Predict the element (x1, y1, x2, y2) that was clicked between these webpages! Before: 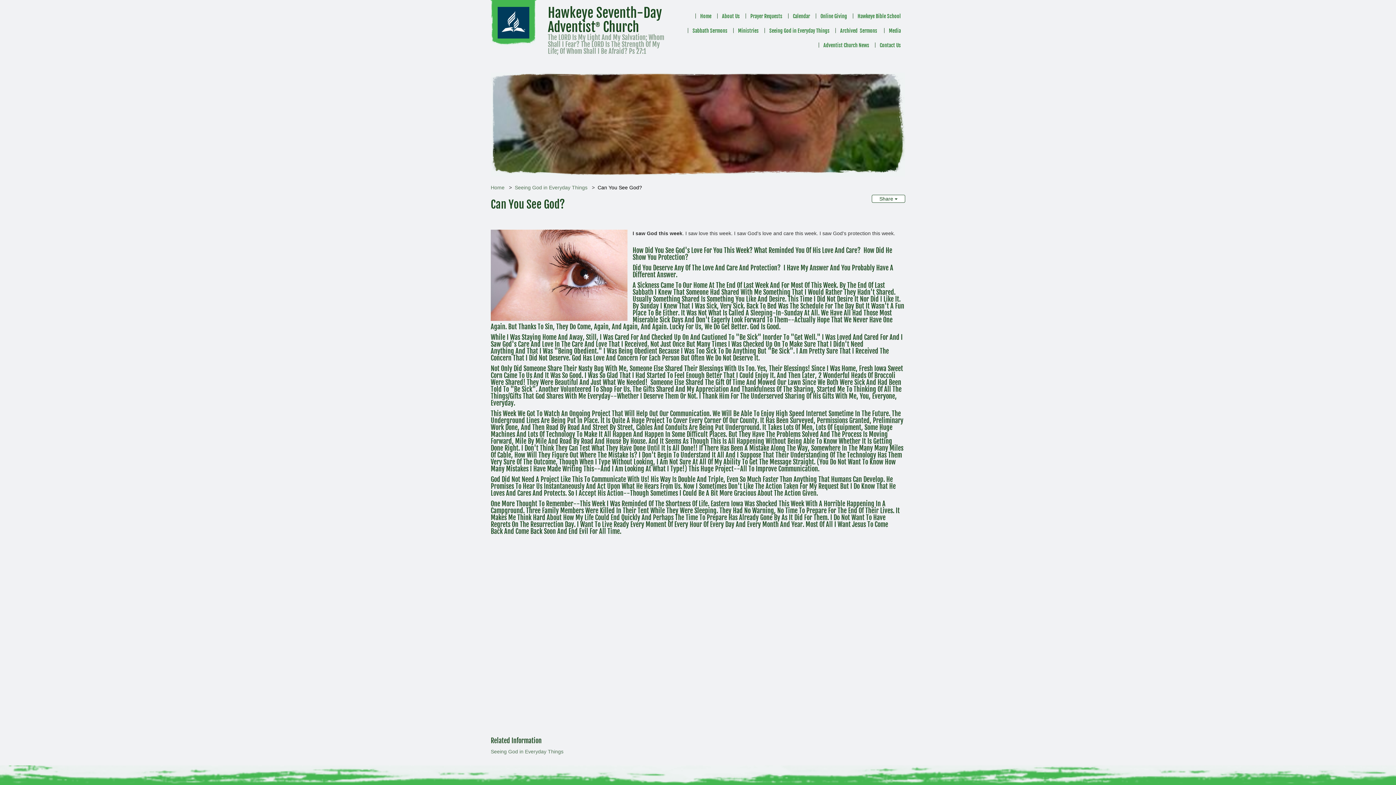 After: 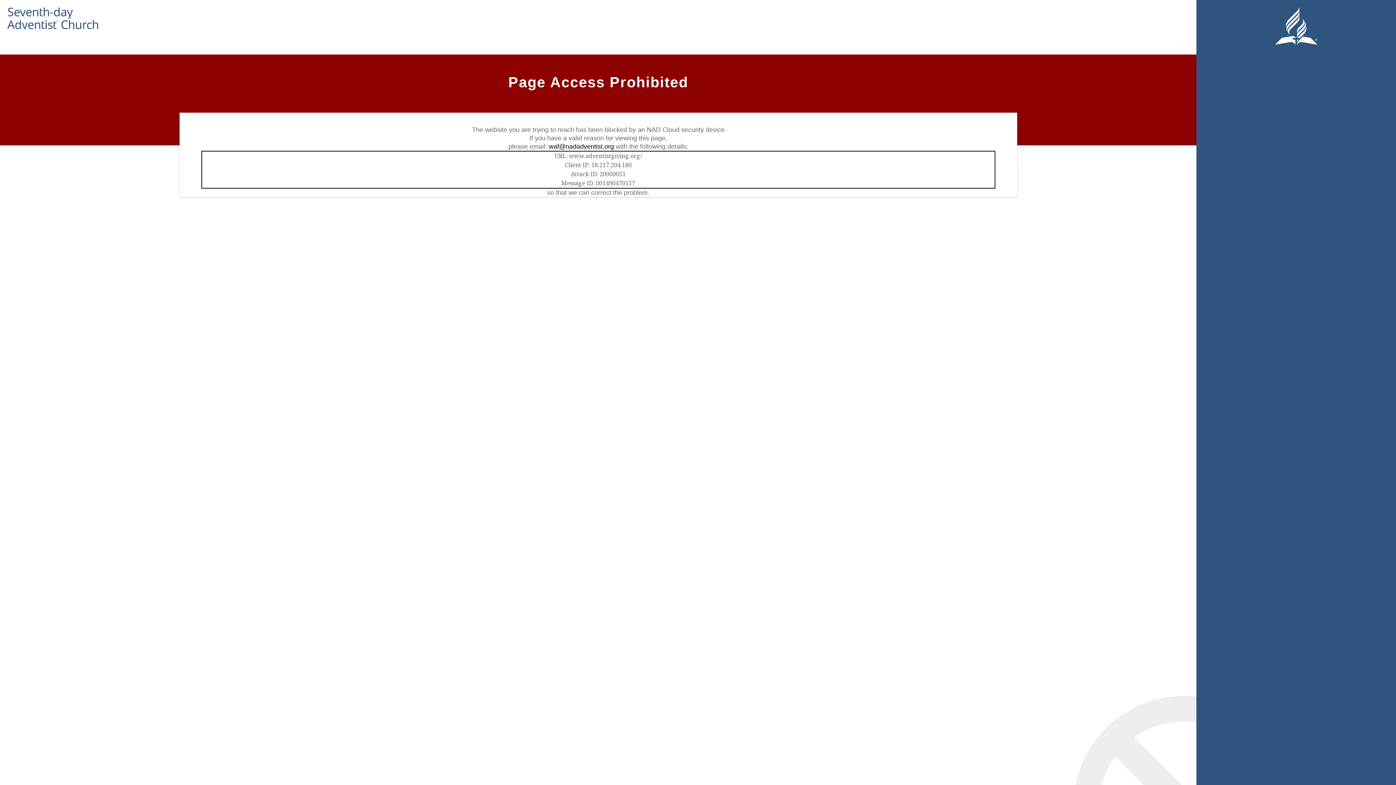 Action: label: Online Giving bbox: (814, 9, 851, 23)